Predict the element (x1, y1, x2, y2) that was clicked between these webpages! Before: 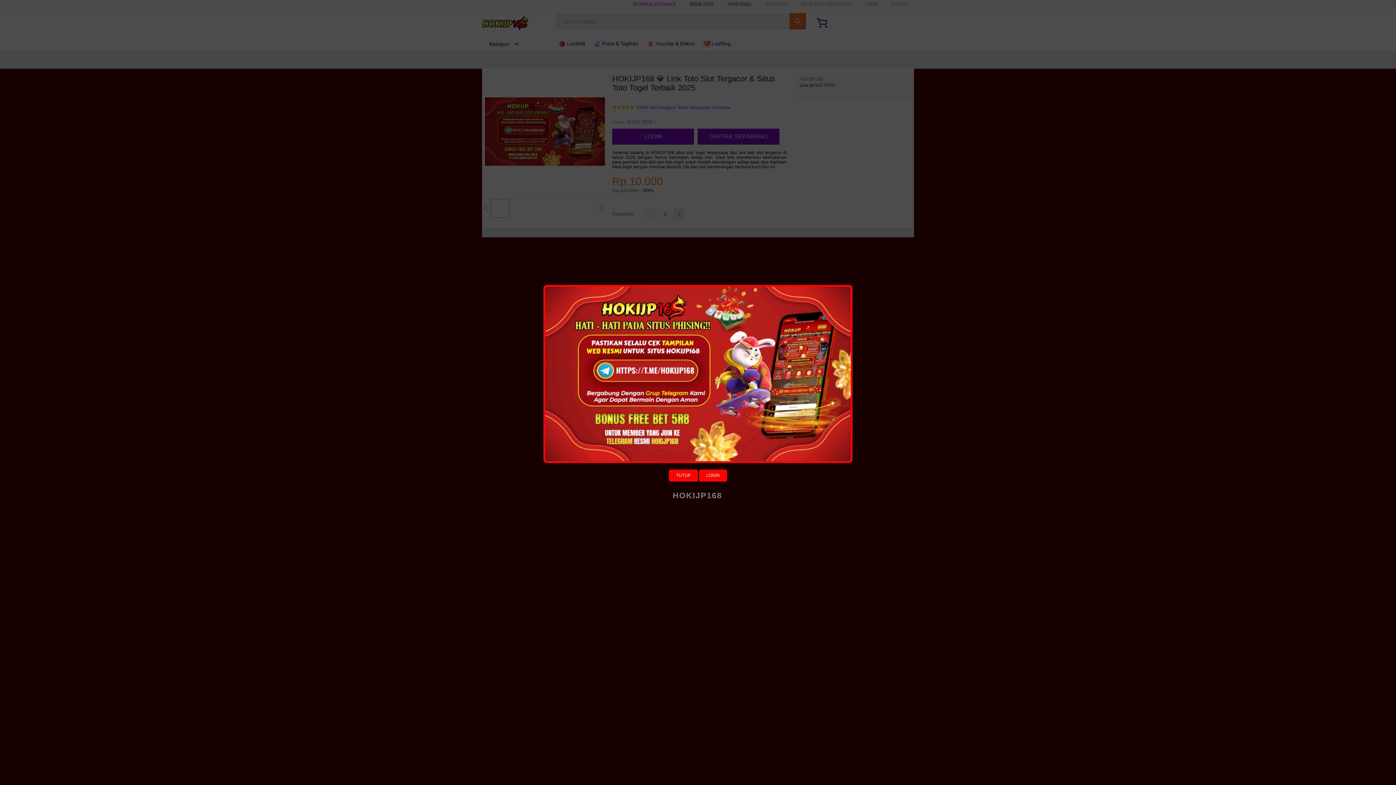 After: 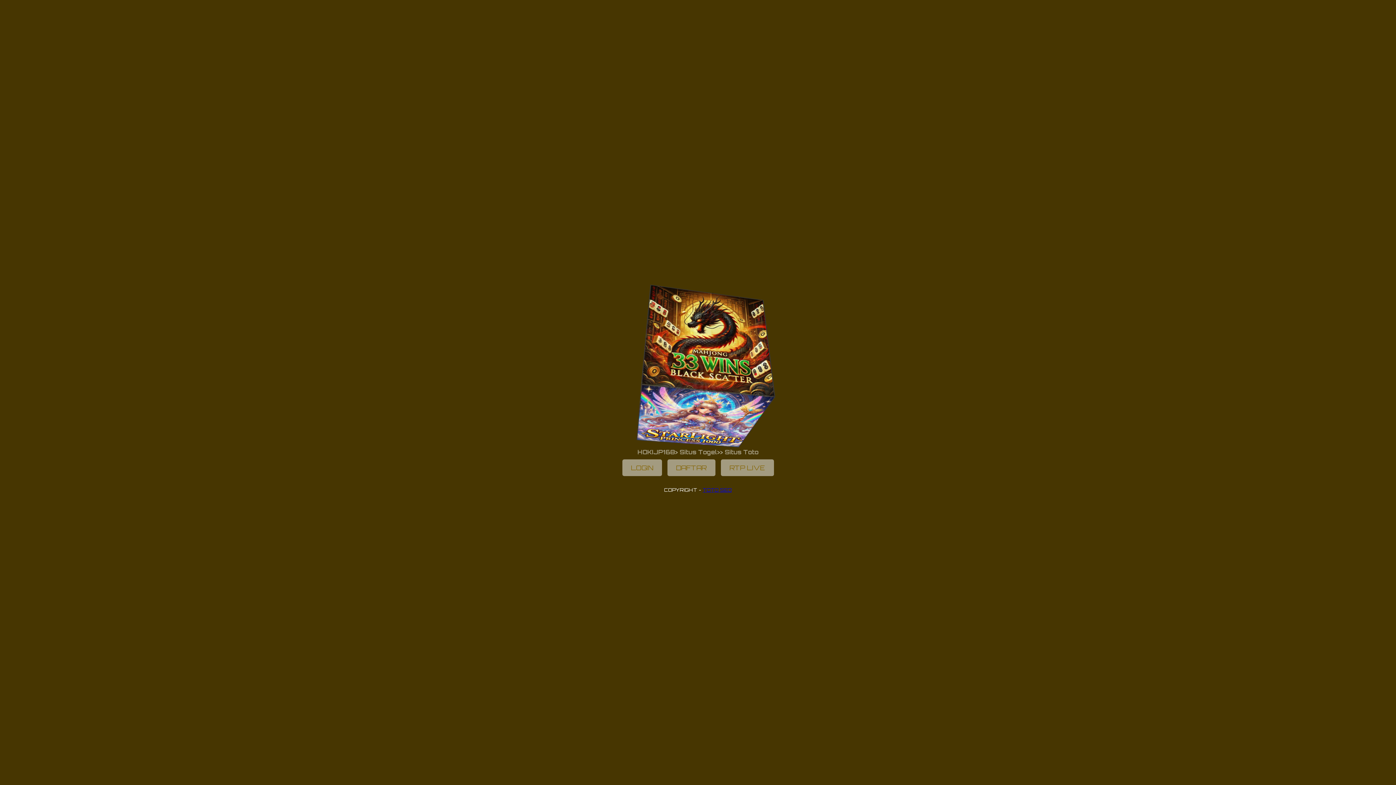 Action: bbox: (699, 469, 727, 481) label: LOGIN